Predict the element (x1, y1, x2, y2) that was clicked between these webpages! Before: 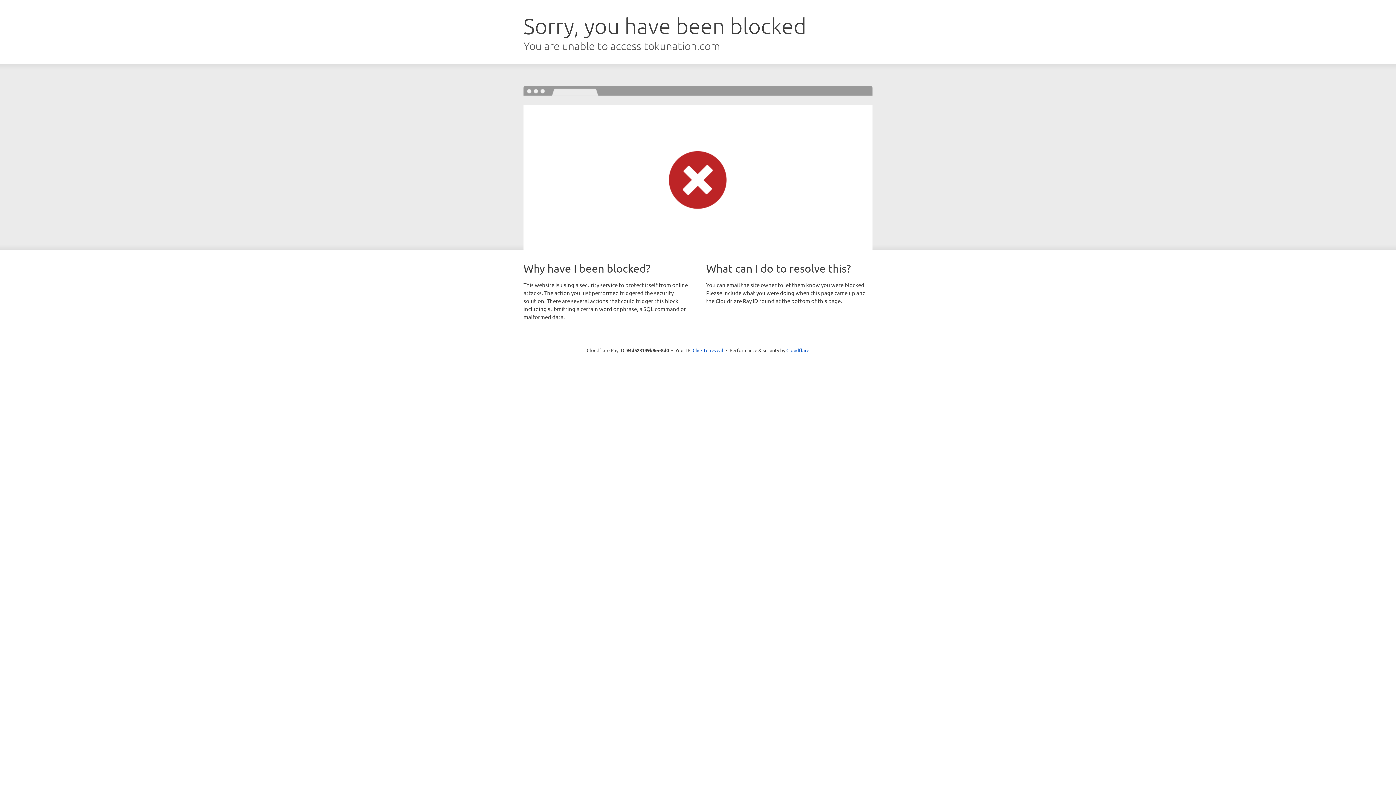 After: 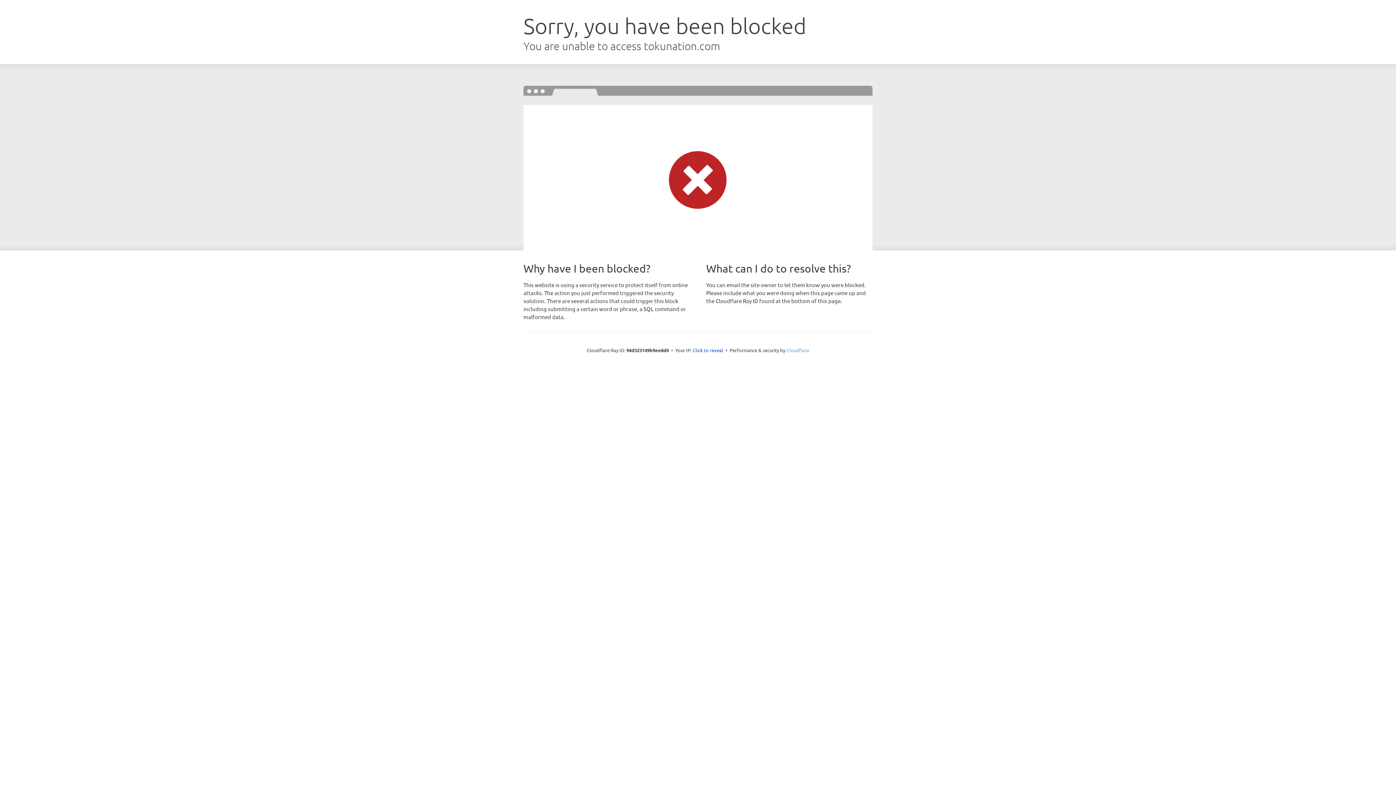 Action: label: Cloudflare bbox: (786, 347, 809, 353)